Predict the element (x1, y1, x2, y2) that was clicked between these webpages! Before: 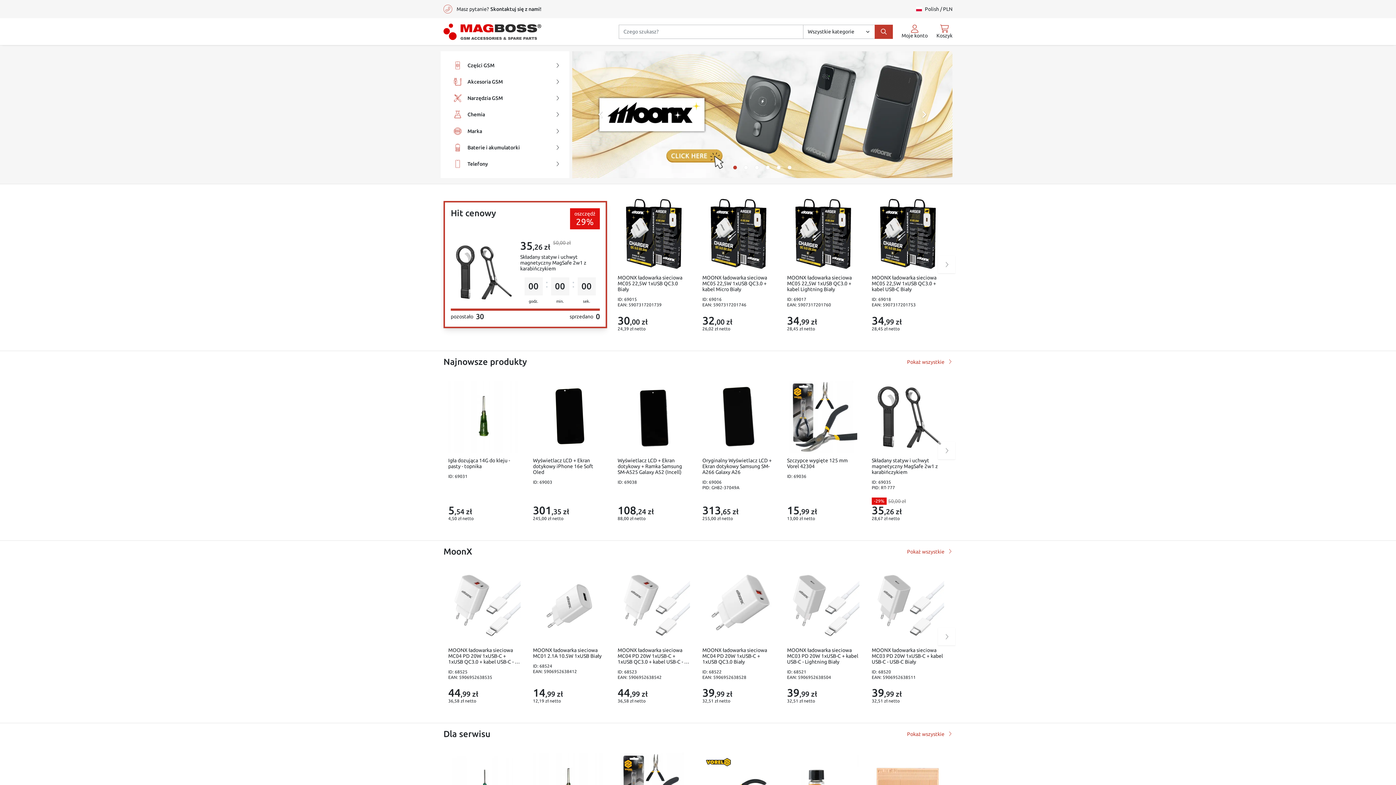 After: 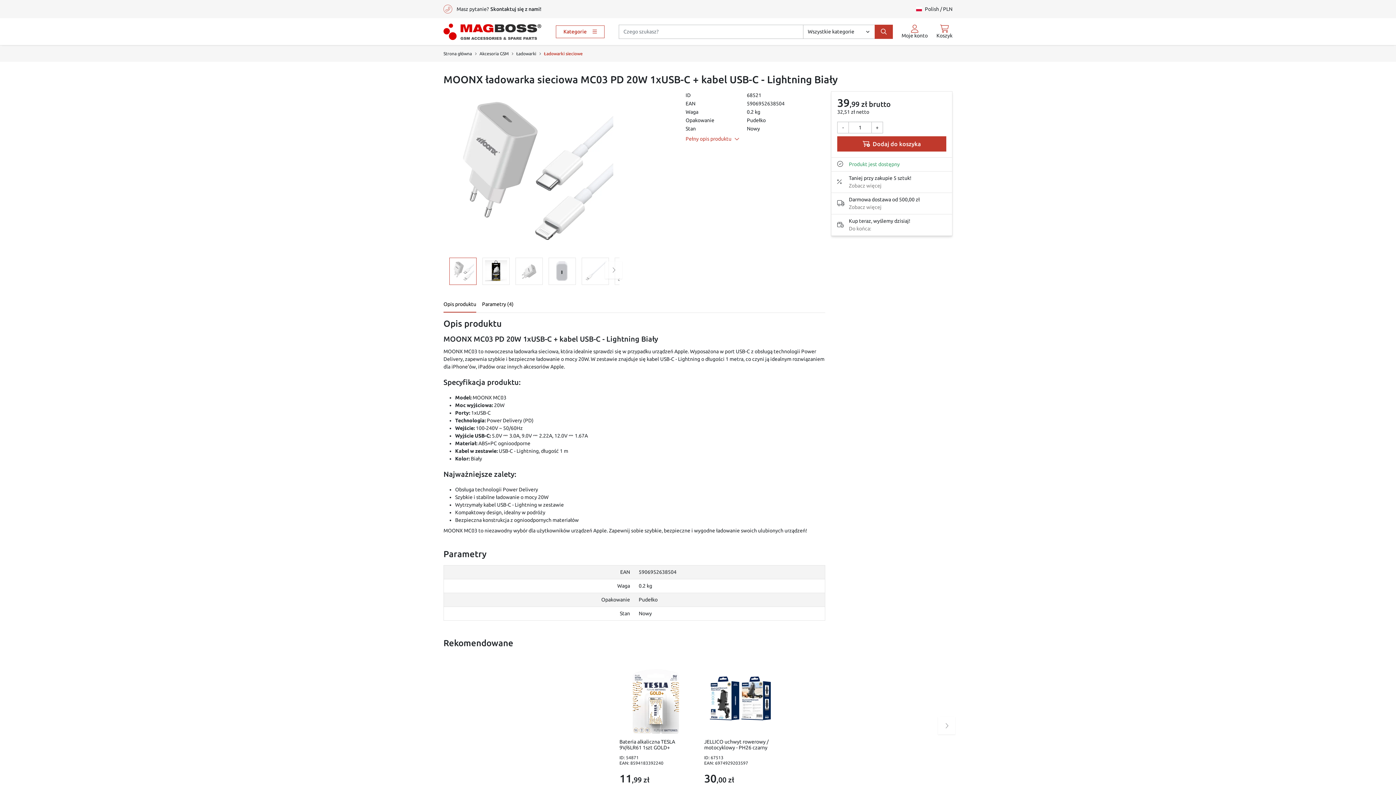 Action: label: MOONX ładowarka sieciowa MC03 PD 20W 1xUSB-C + kabel USB-C - Lightning Biały bbox: (787, 647, 859, 664)